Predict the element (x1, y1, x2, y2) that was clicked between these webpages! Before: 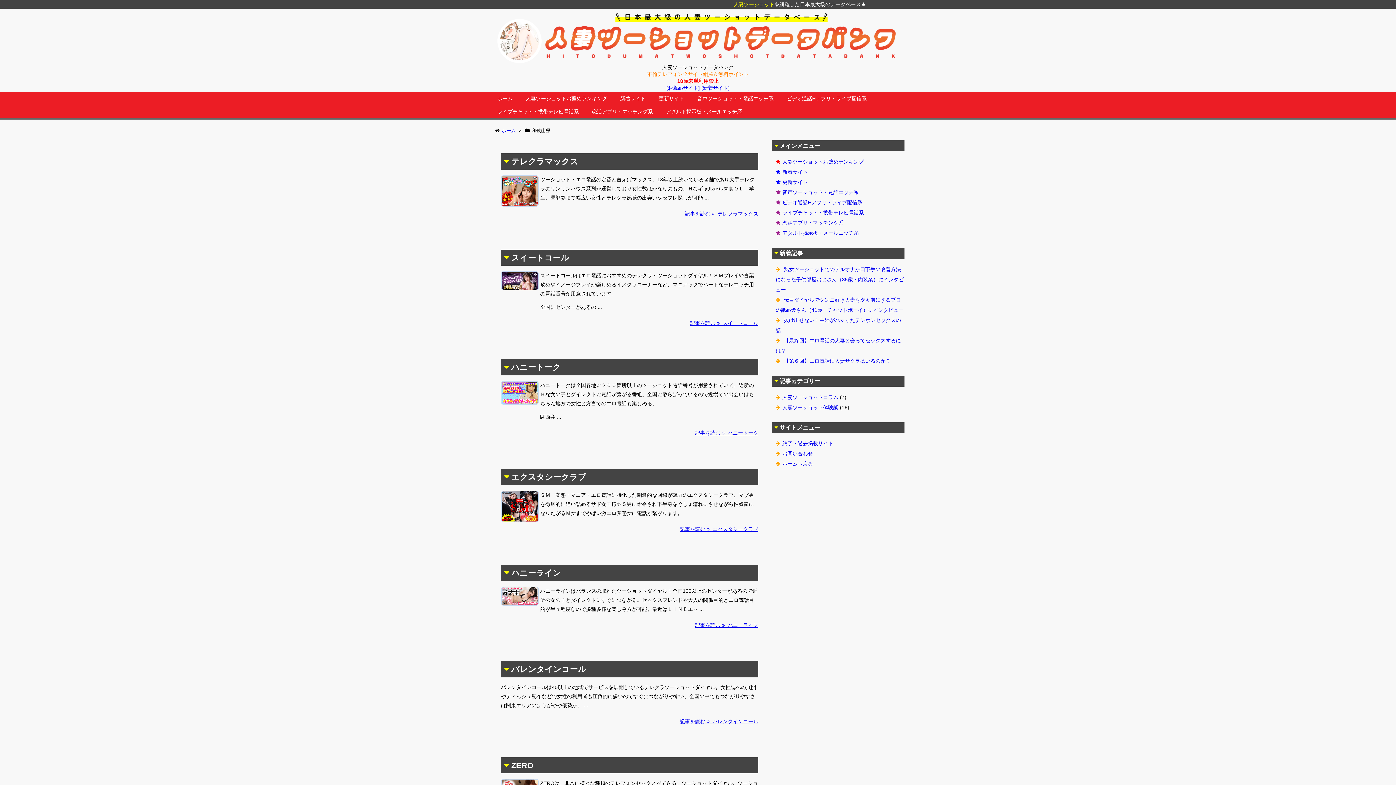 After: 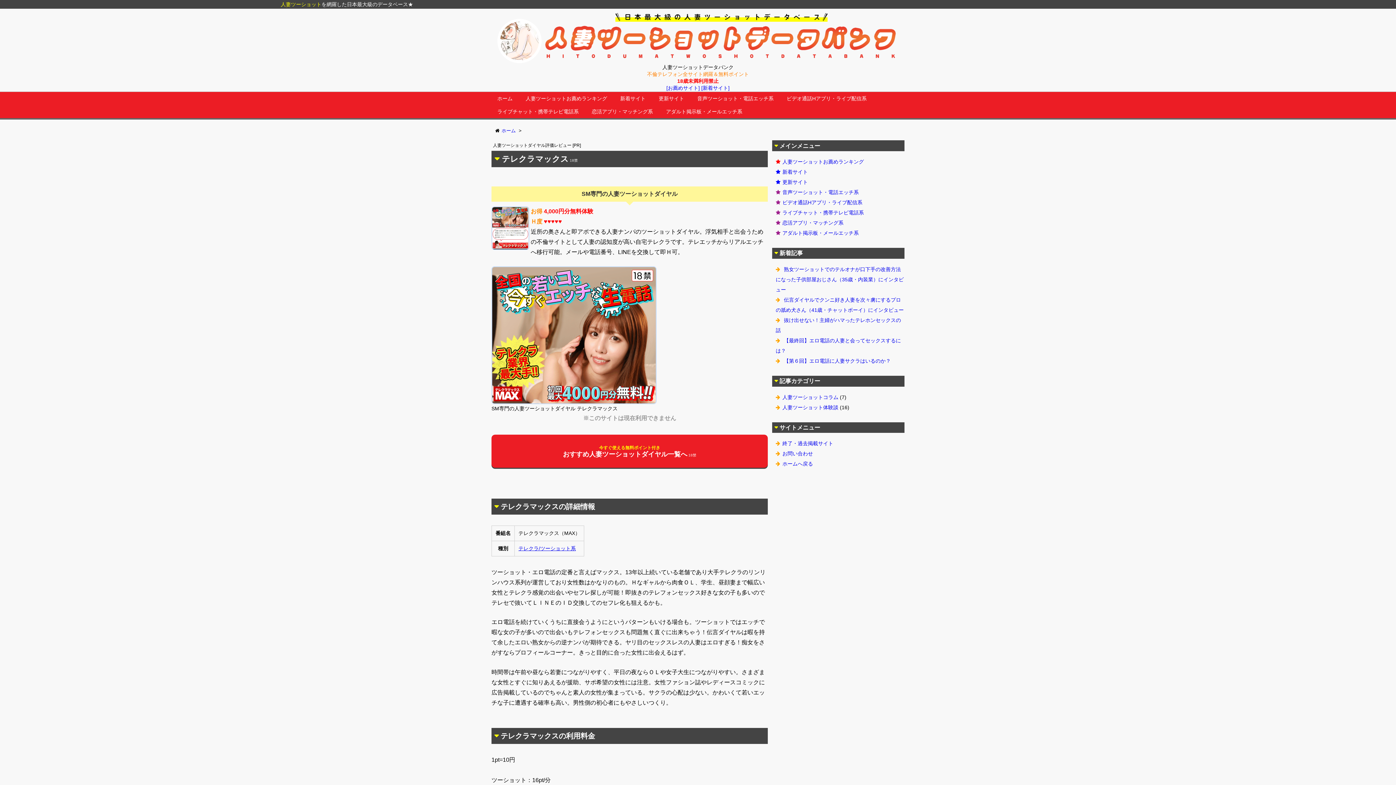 Action: bbox: (685, 210, 758, 216) label: 記事を読む   テレクラマックス